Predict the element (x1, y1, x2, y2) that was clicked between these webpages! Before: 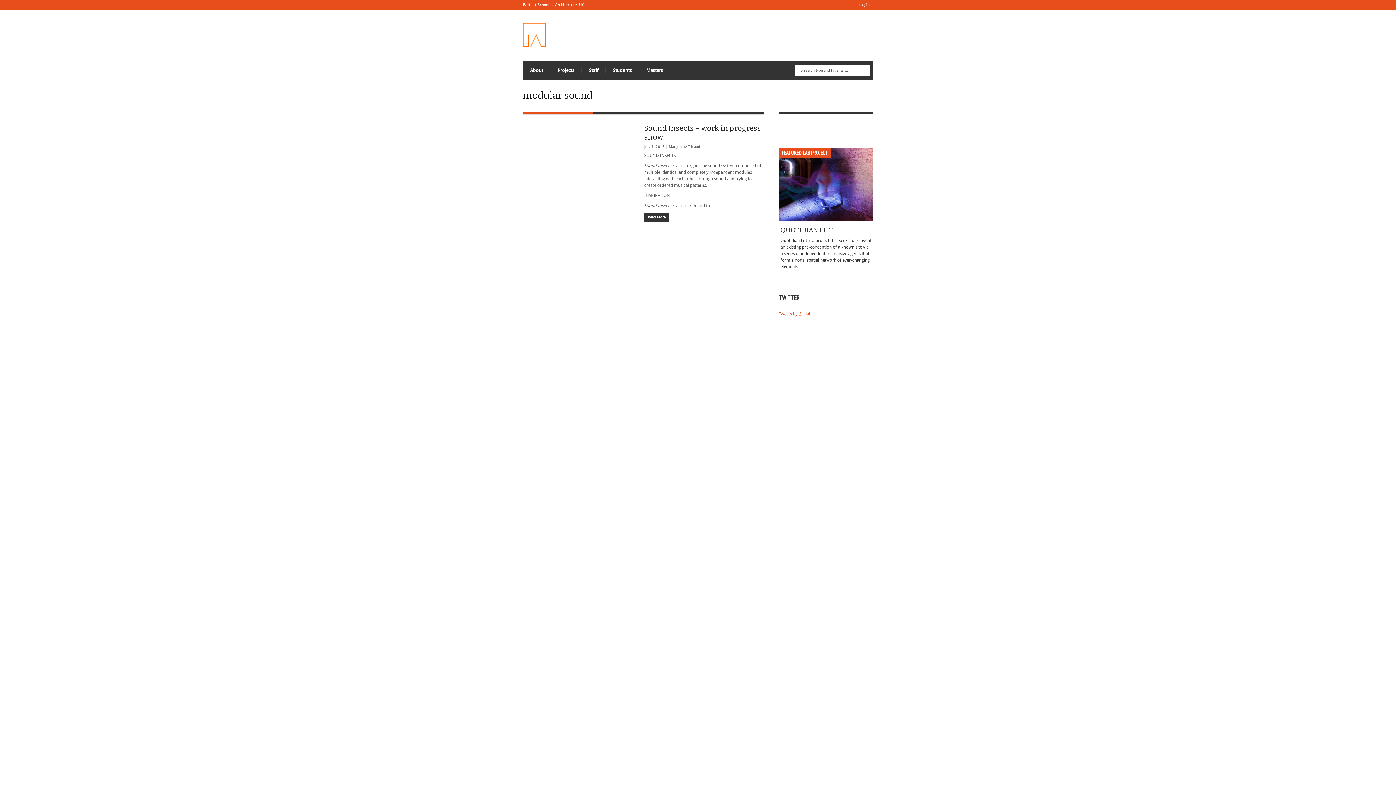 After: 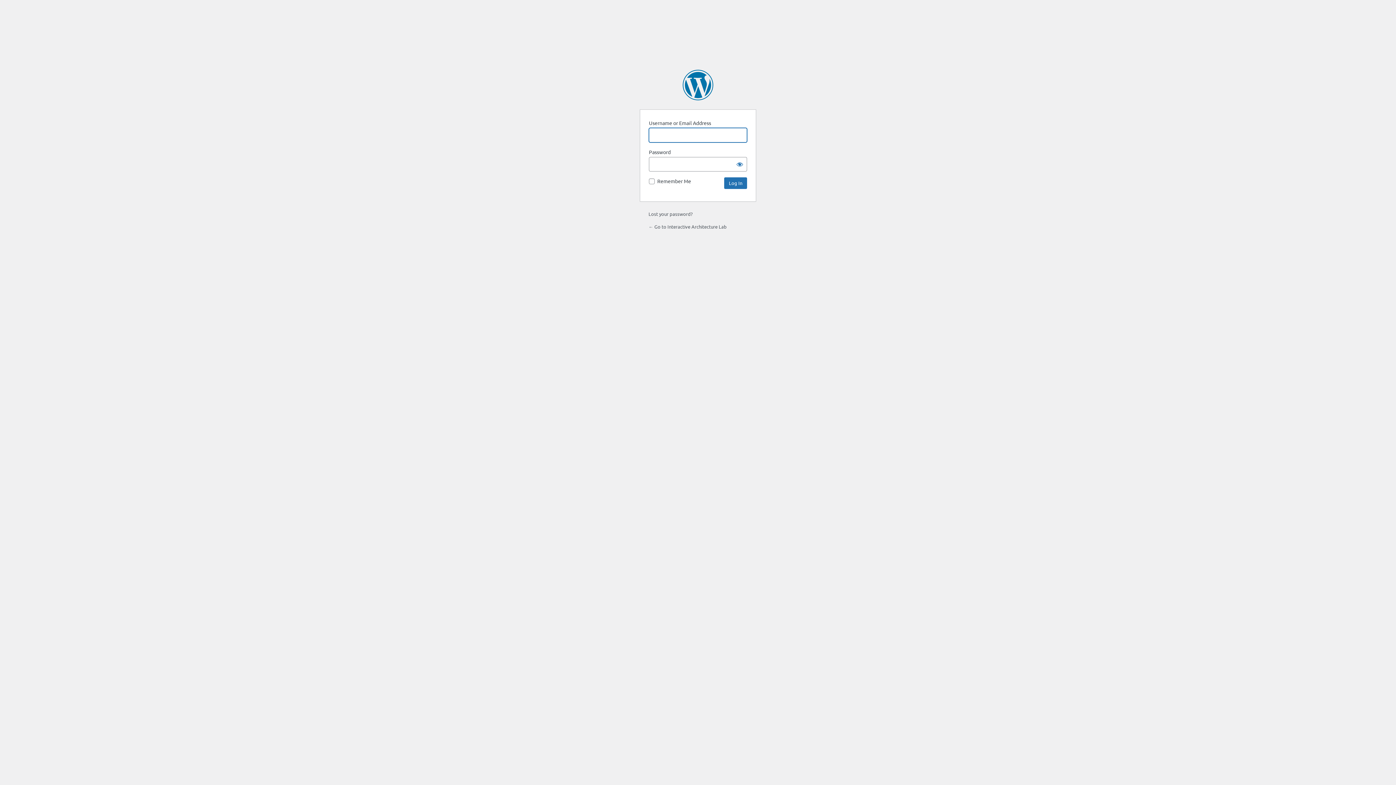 Action: label: Log In bbox: (855, 0, 873, 10)